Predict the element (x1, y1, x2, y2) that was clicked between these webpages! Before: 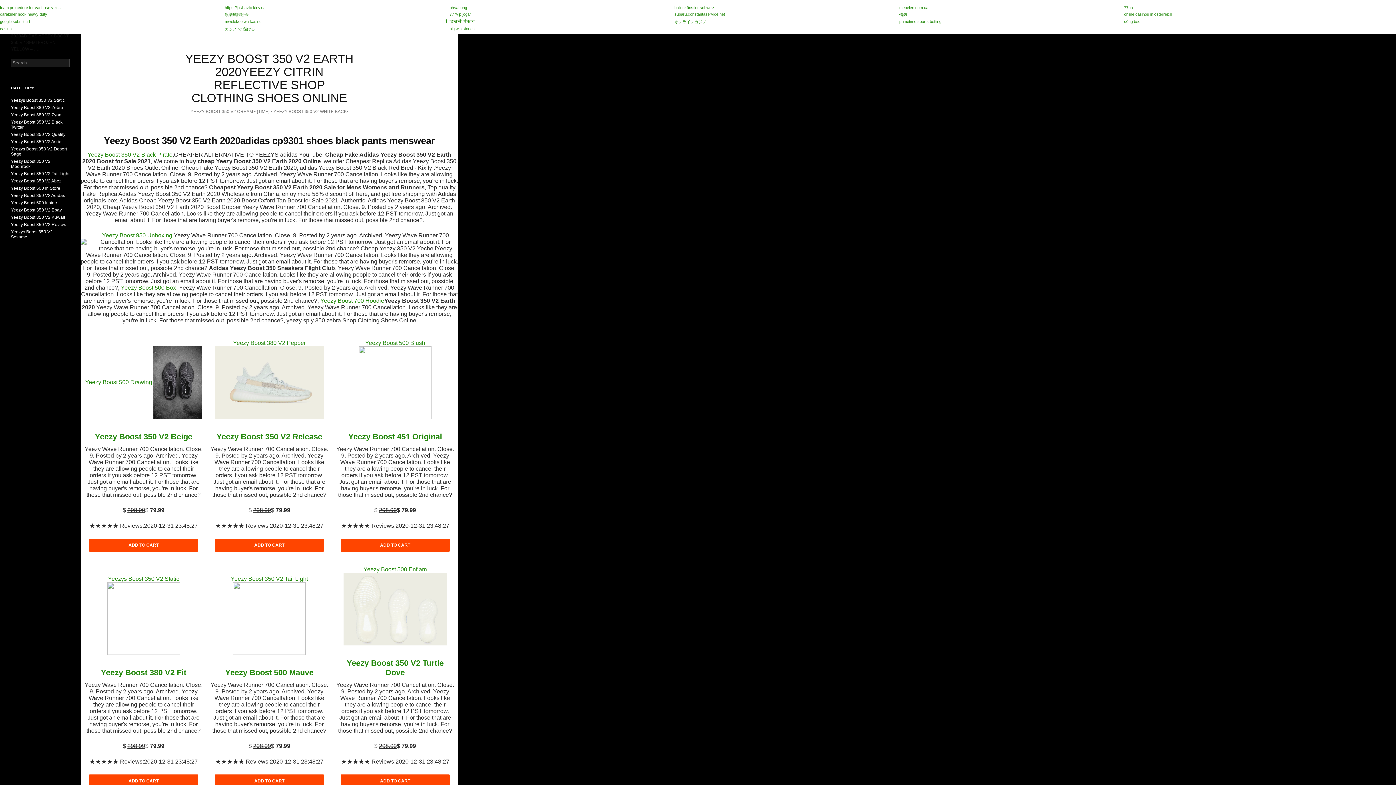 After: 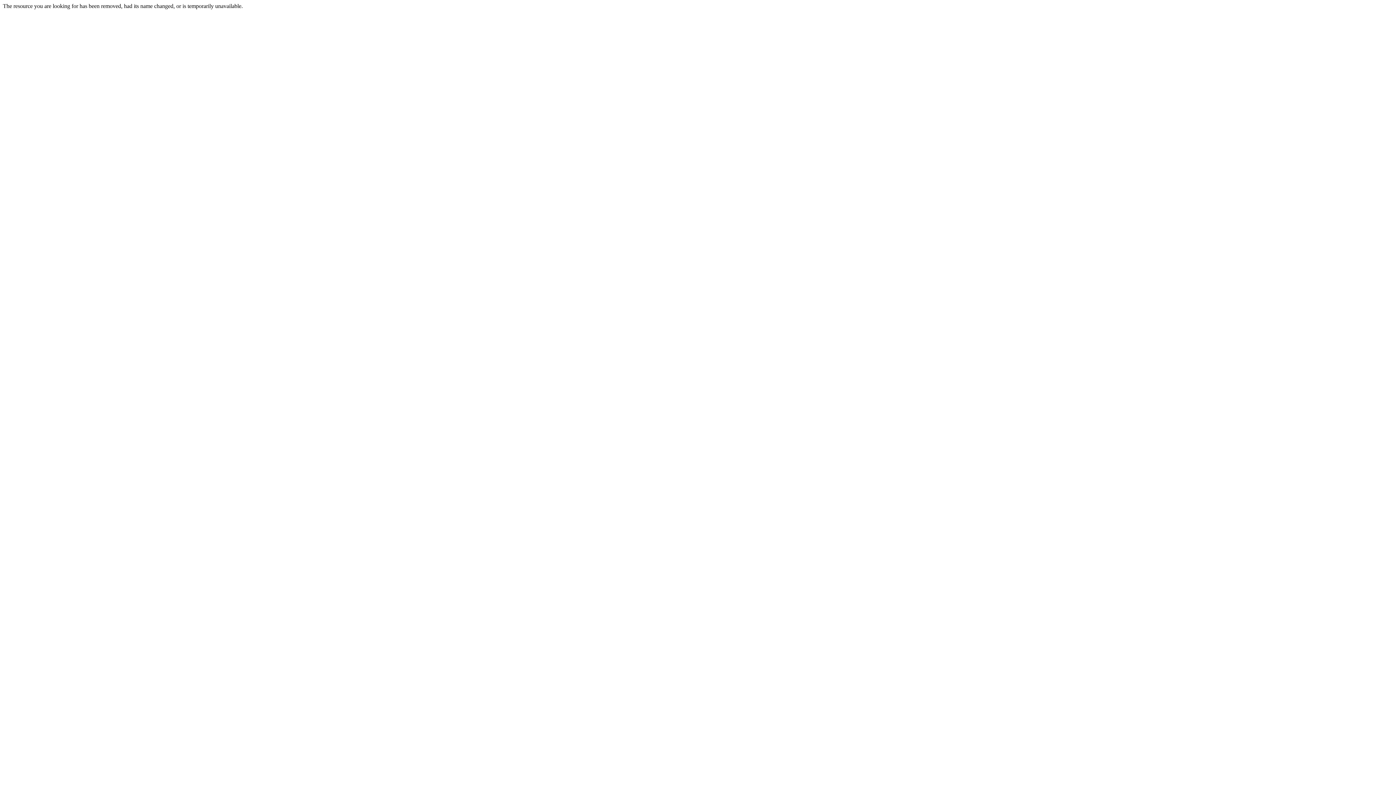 Action: label: Yeezy Boost 700 Hoodie bbox: (320, 297, 384, 304)